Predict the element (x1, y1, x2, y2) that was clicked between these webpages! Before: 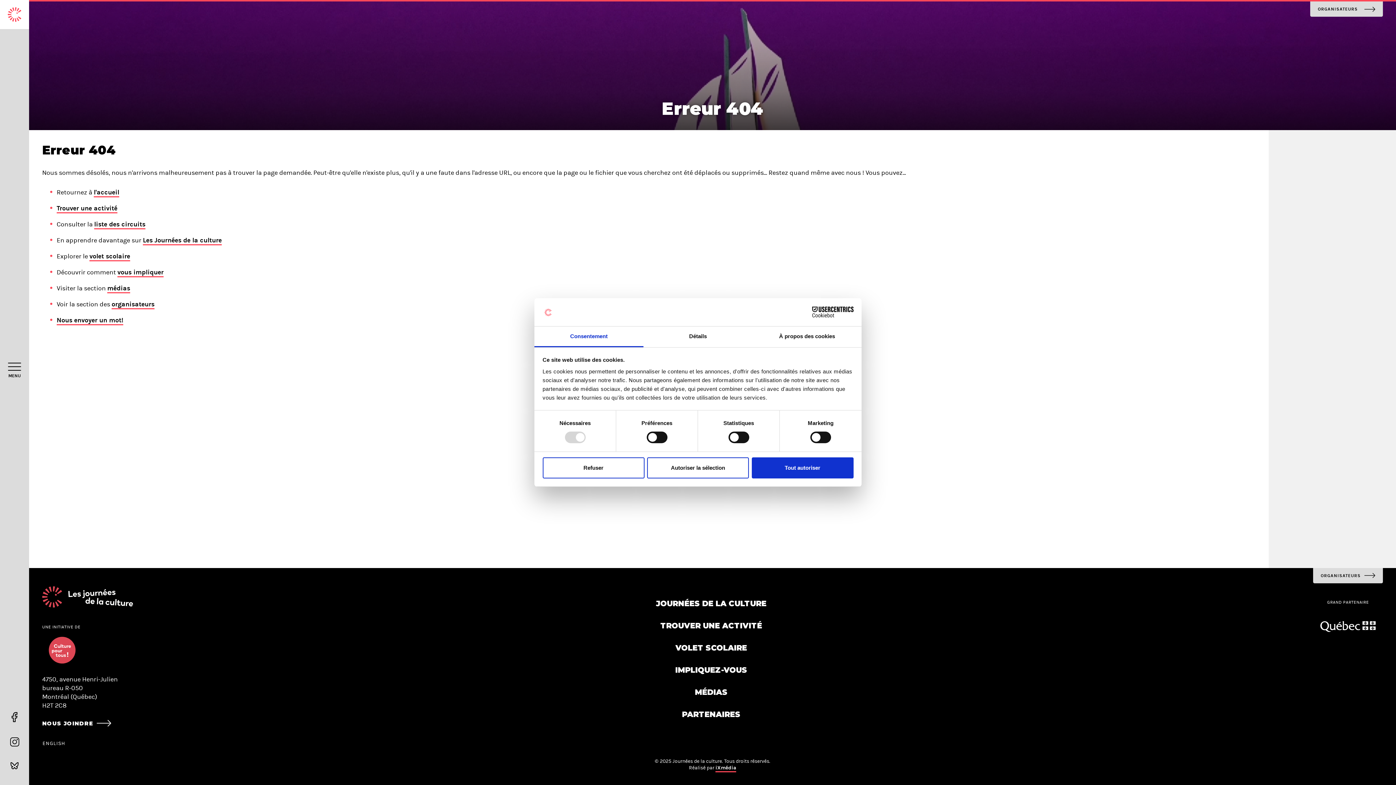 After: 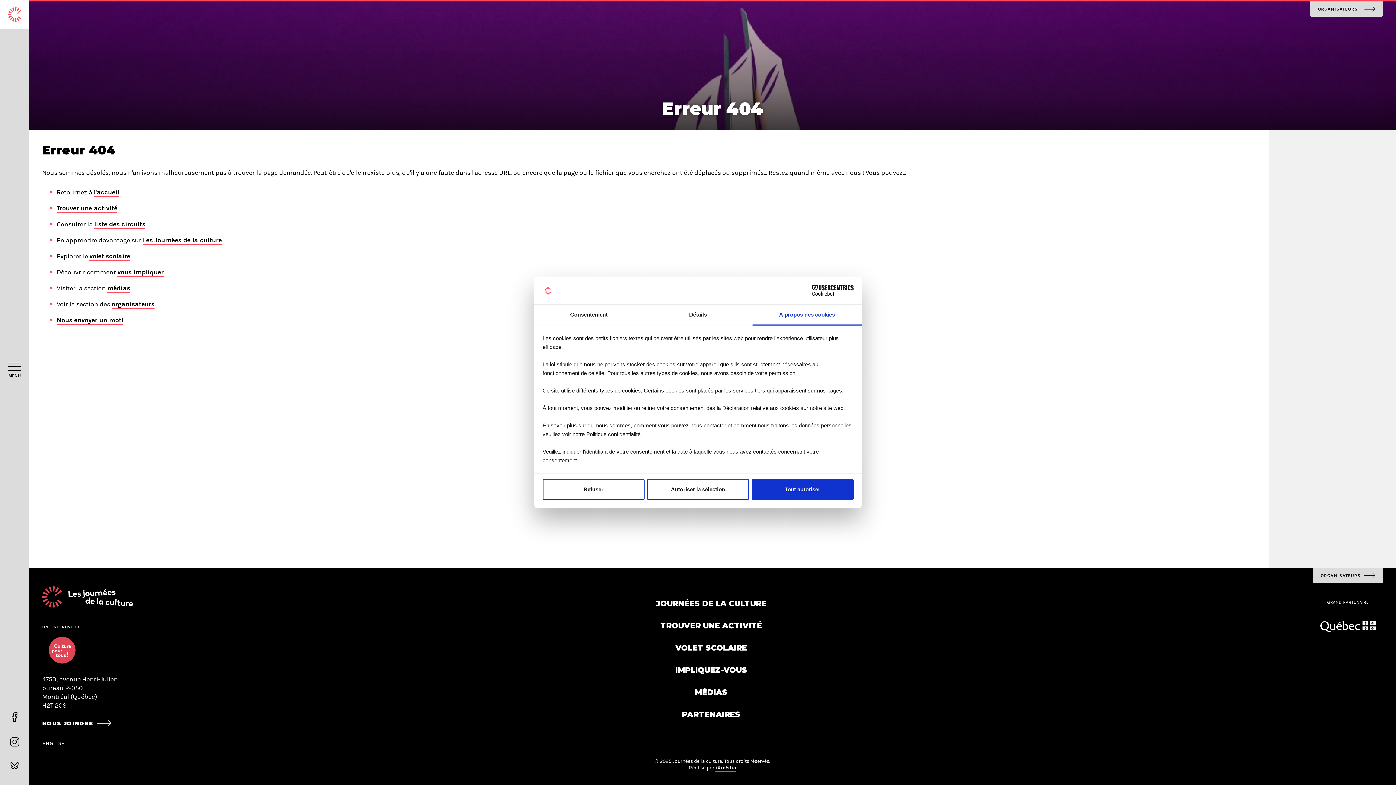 Action: label: À propos des cookies bbox: (752, 326, 861, 347)